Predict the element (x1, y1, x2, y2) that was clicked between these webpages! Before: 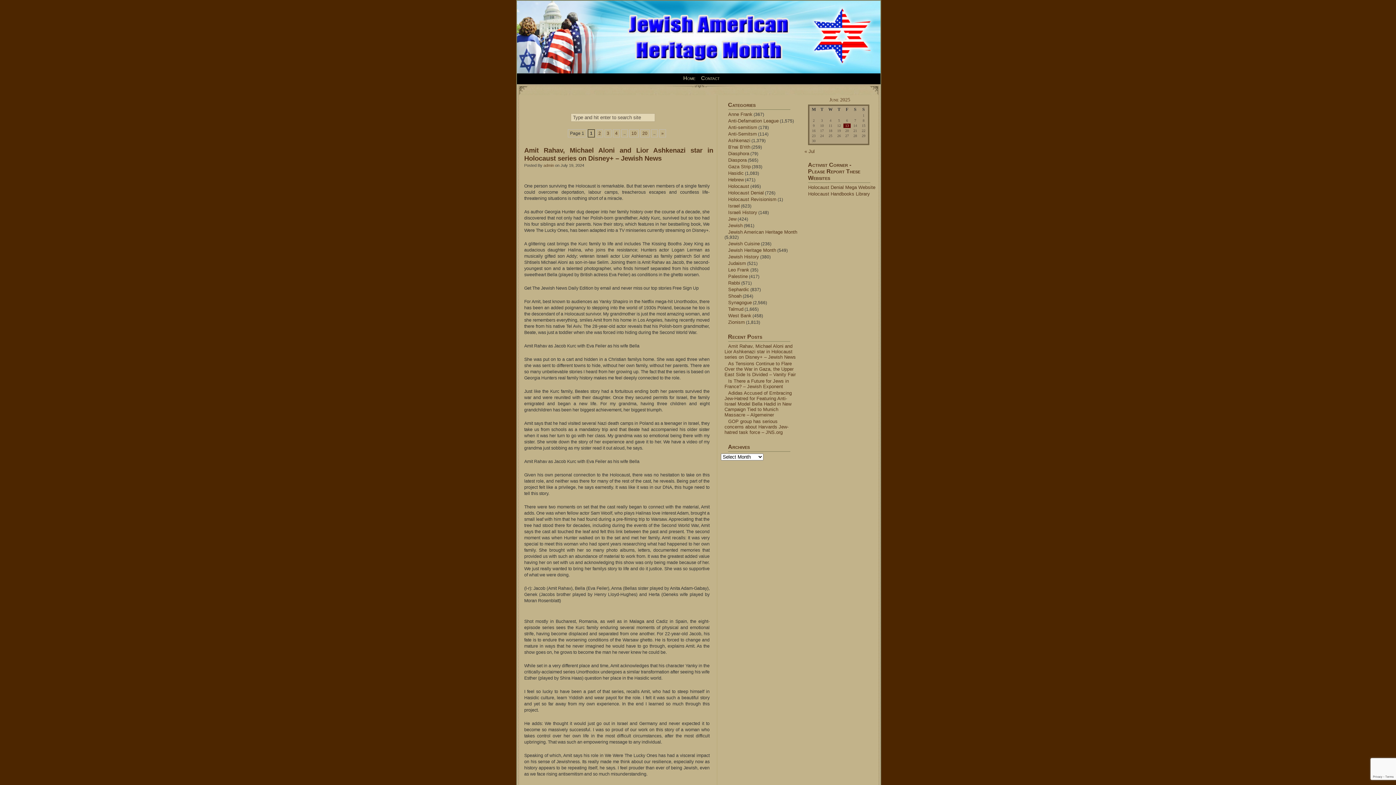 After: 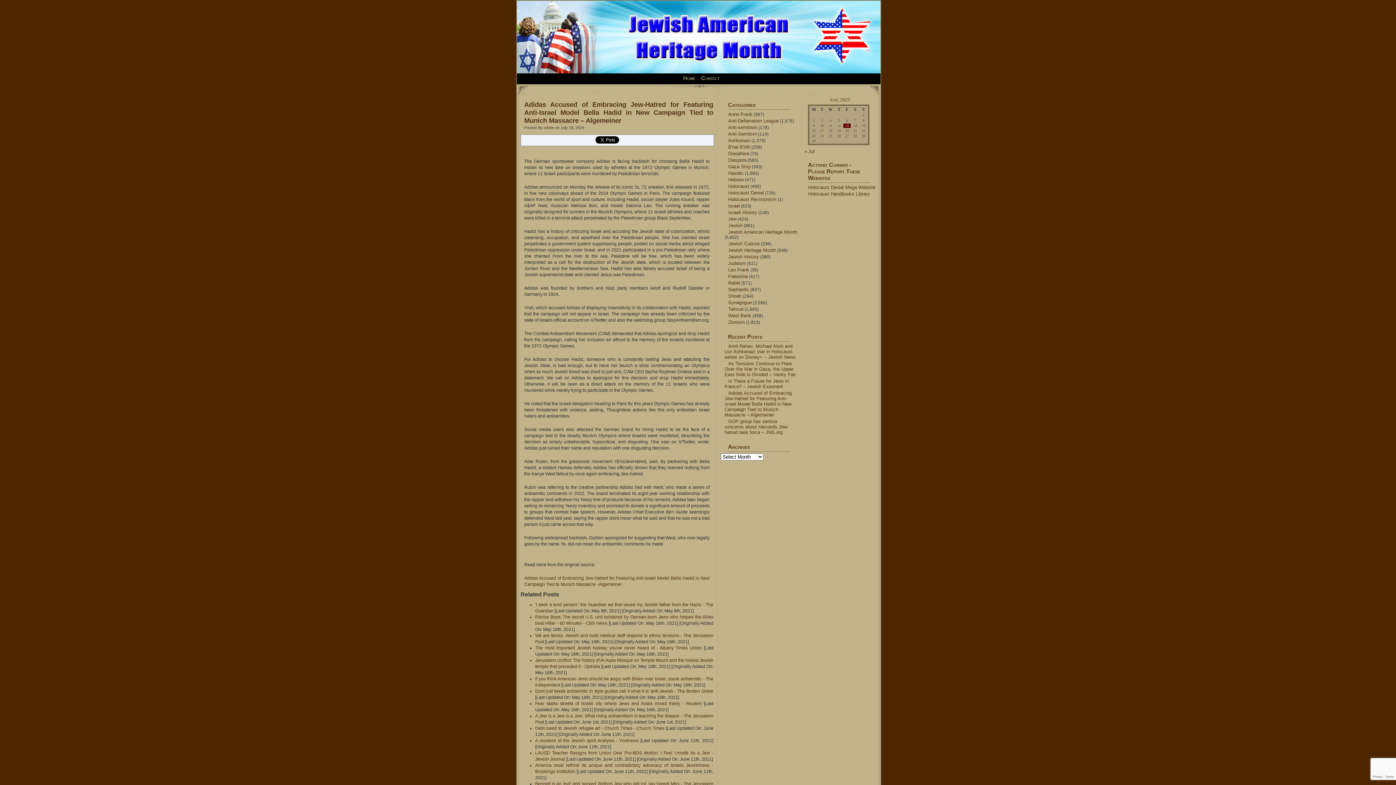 Action: bbox: (724, 390, 792, 417) label: Adidas Accused of Embracing Jew-Hatred for Featuring Anti-Israel Model Bella Hadid in New Campaign Tied to Munich Massacre – Algemeiner